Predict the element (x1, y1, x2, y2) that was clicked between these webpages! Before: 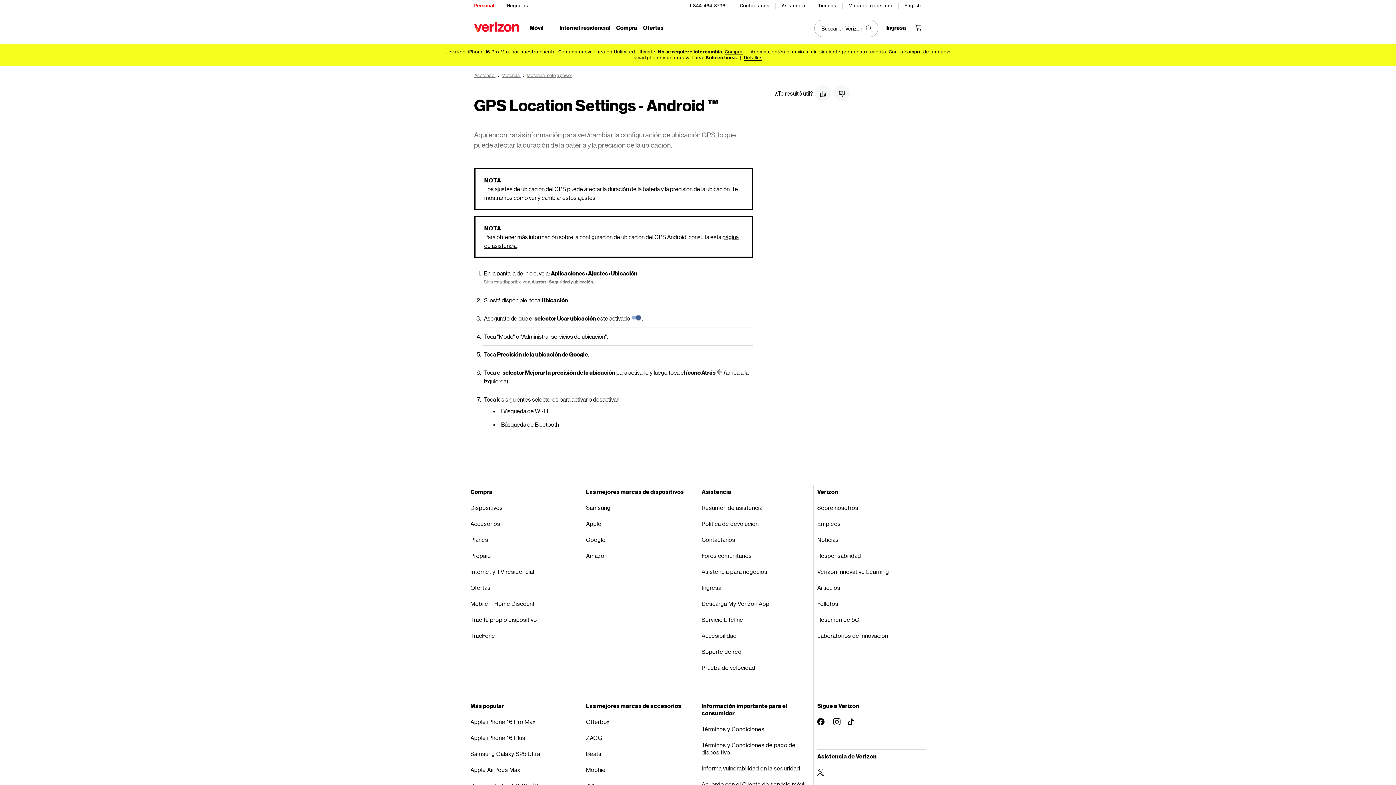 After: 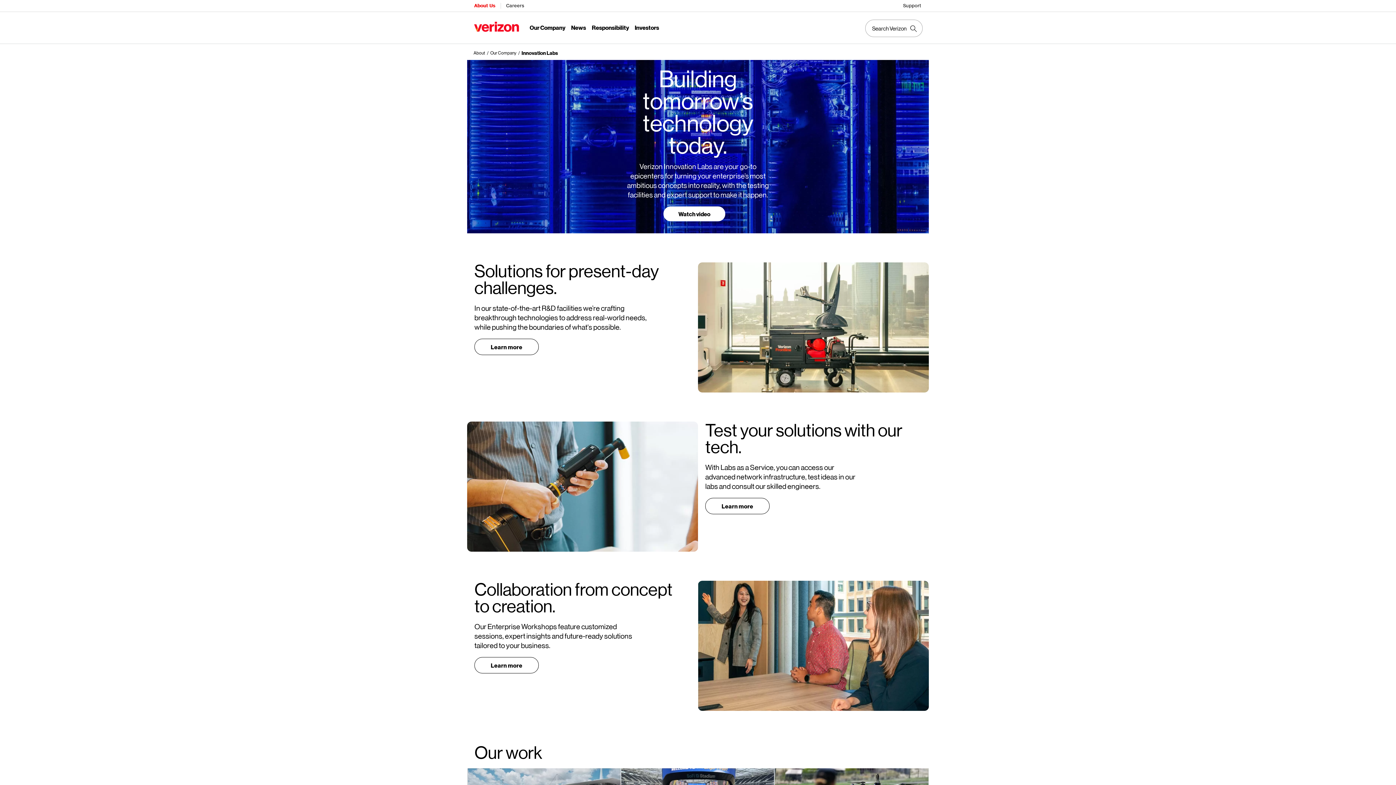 Action: bbox: (817, 627, 925, 643) label: Laboratorios de innovación